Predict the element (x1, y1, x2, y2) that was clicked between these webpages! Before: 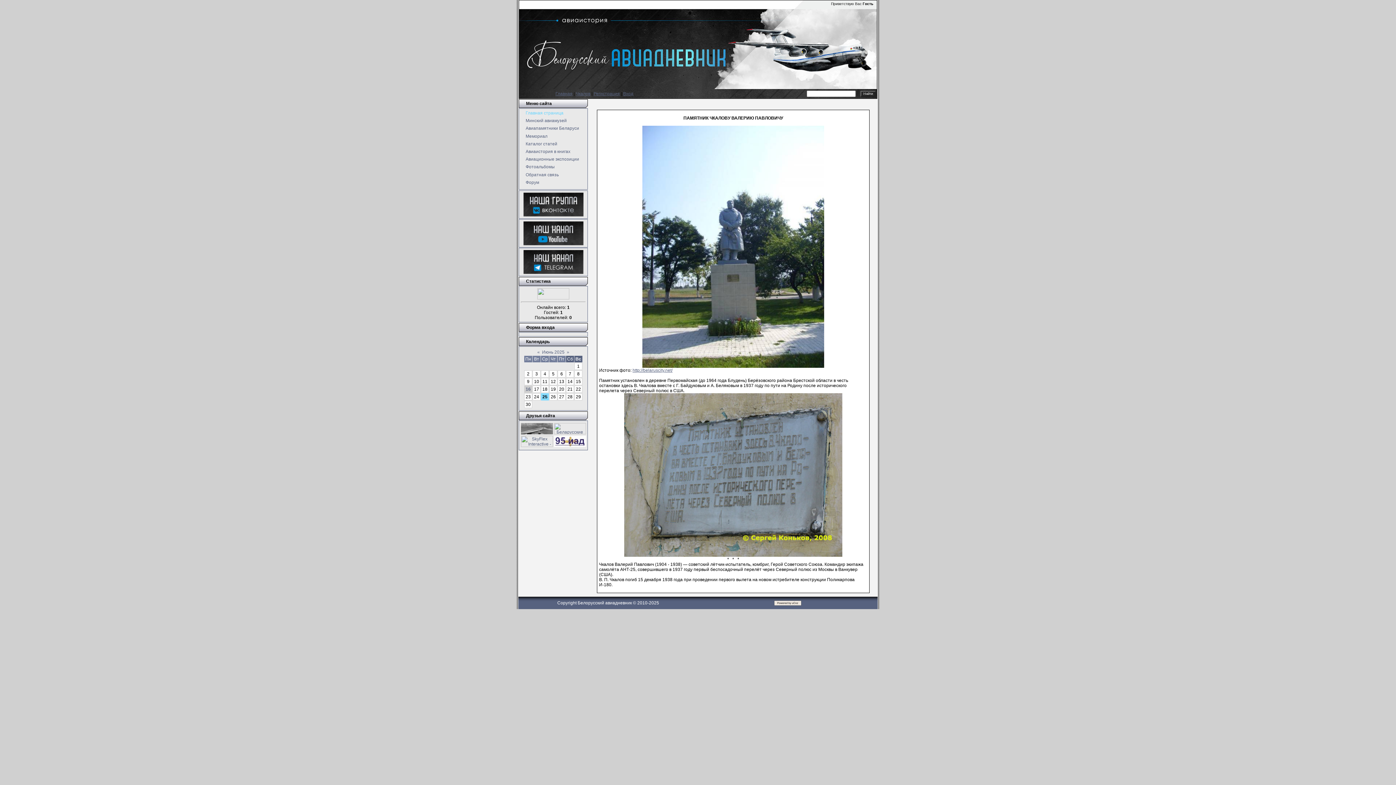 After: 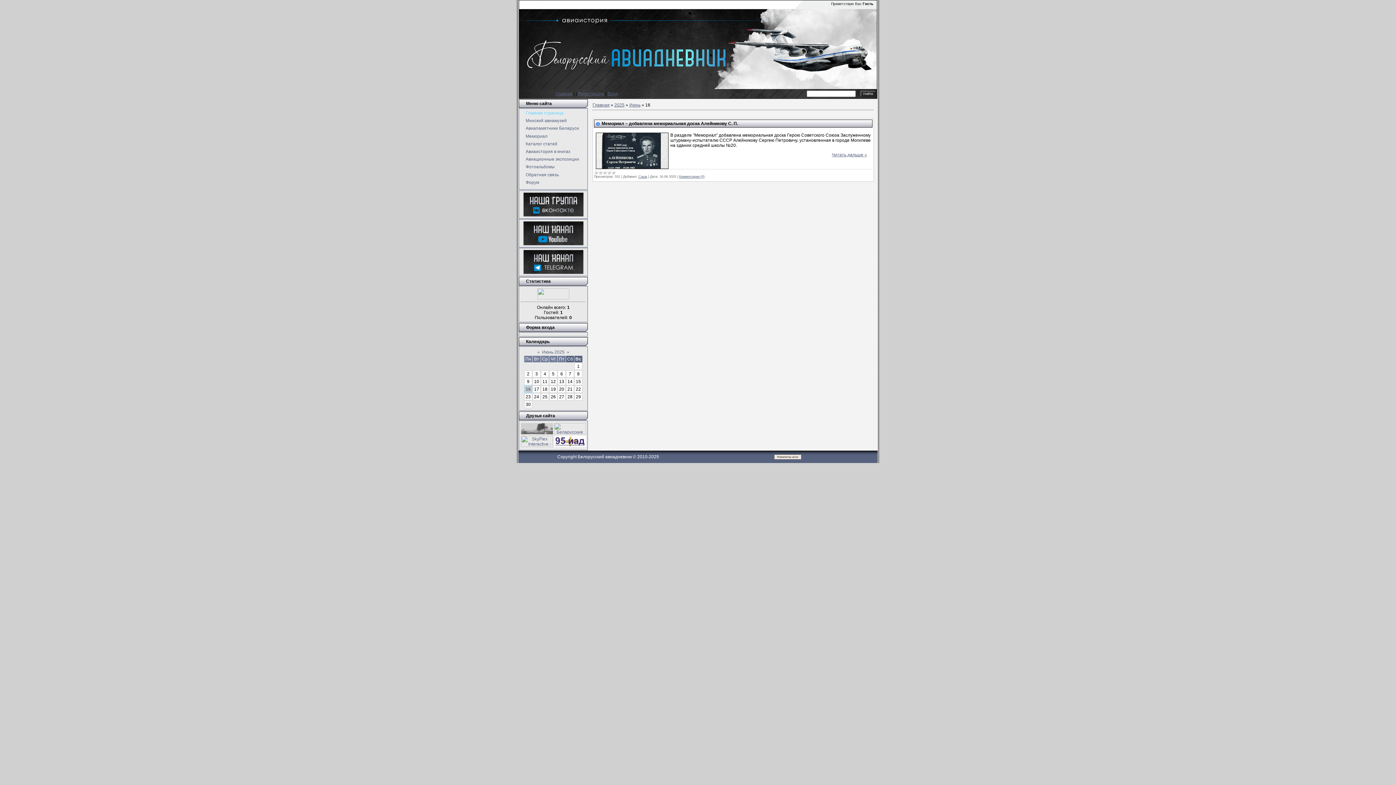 Action: bbox: (525, 386, 530, 392) label: 16